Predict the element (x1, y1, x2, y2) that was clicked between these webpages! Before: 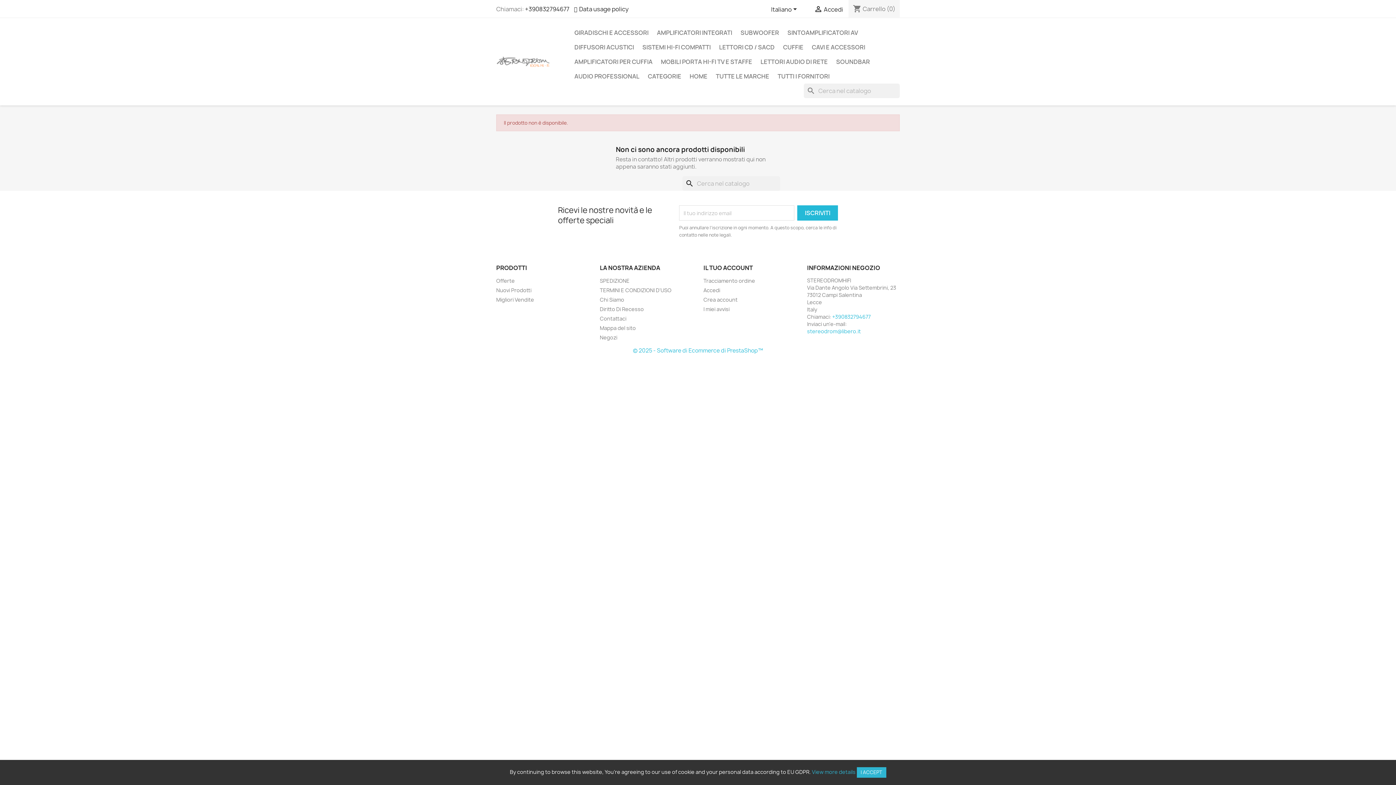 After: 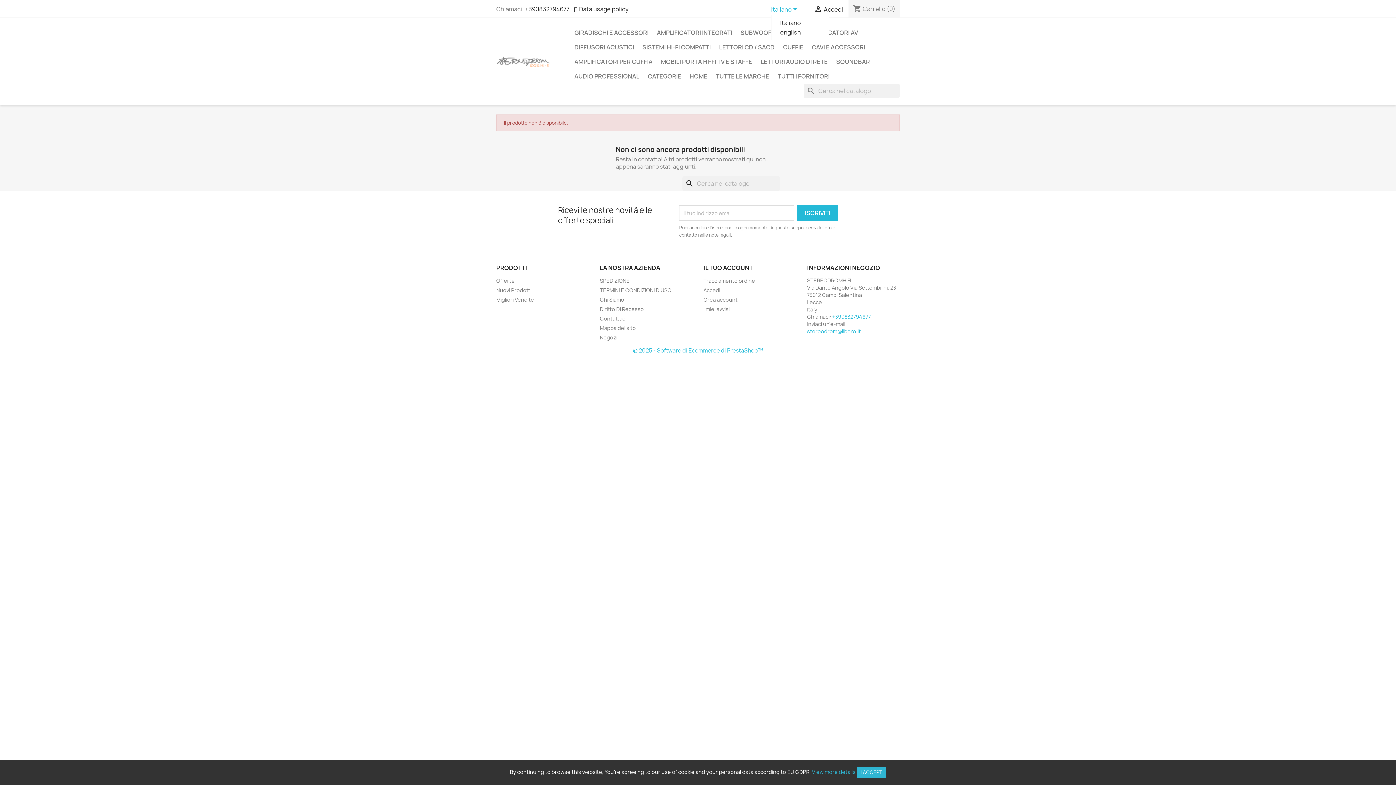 Action: bbox: (771, 5, 799, 14) label: Elenco a cascata lingue